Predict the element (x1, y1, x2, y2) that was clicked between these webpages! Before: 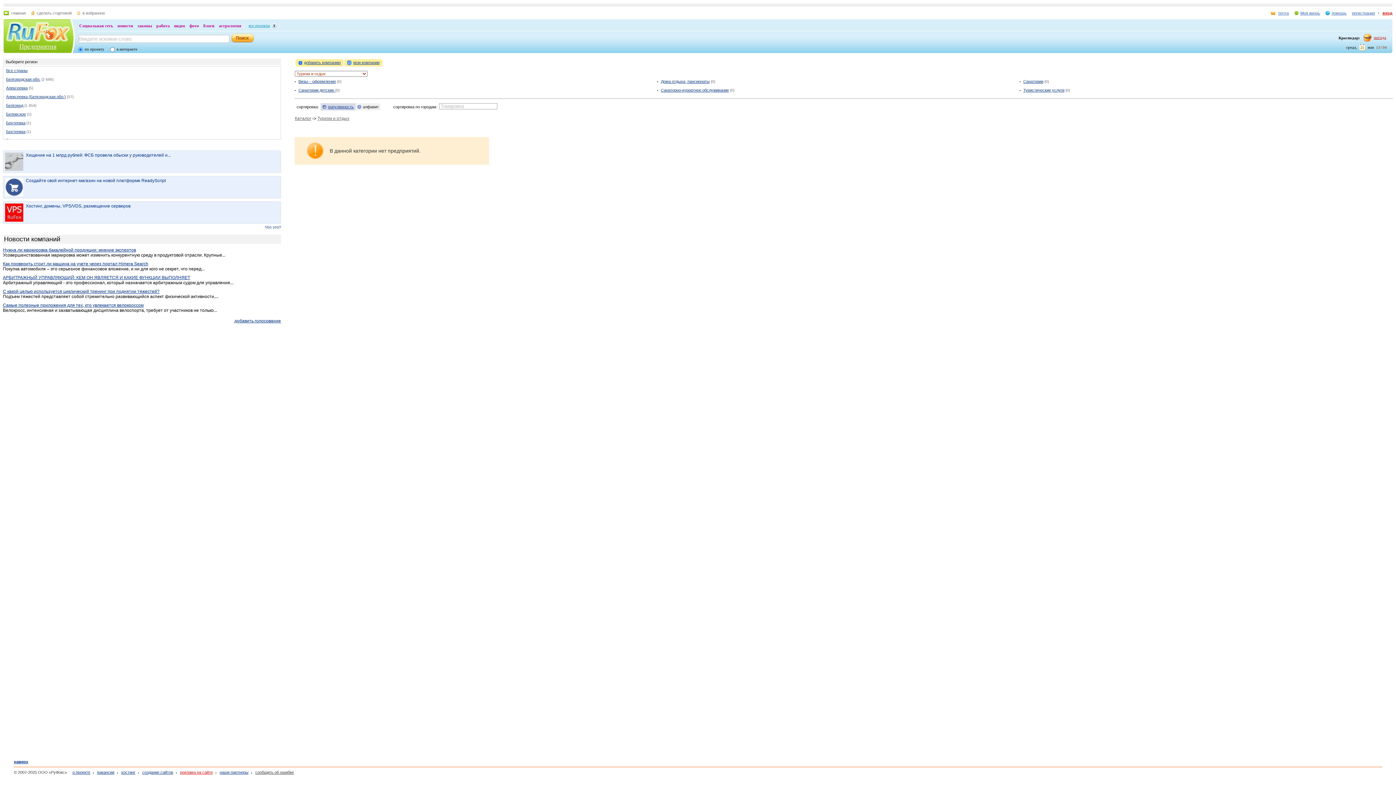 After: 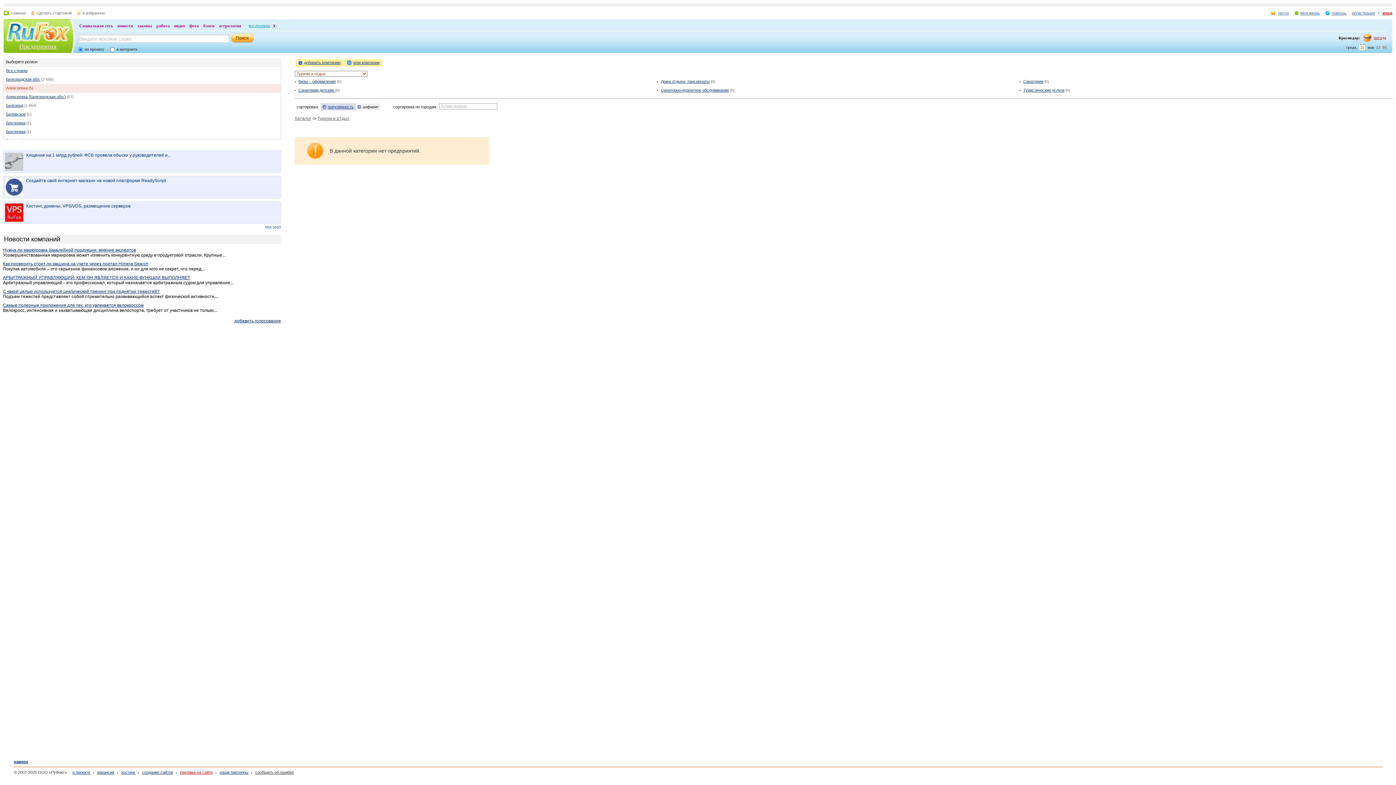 Action: label: Алексеевка bbox: (6, 85, 27, 90)